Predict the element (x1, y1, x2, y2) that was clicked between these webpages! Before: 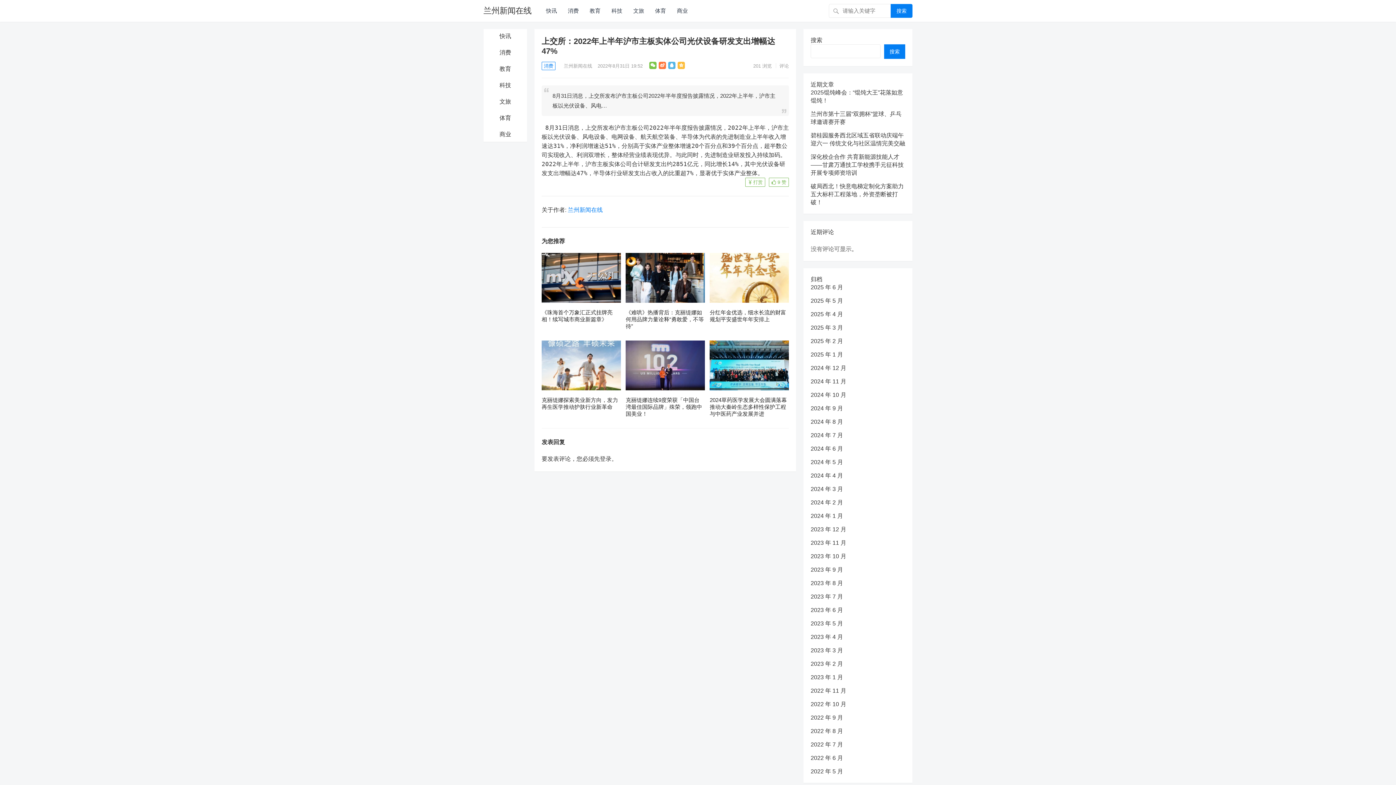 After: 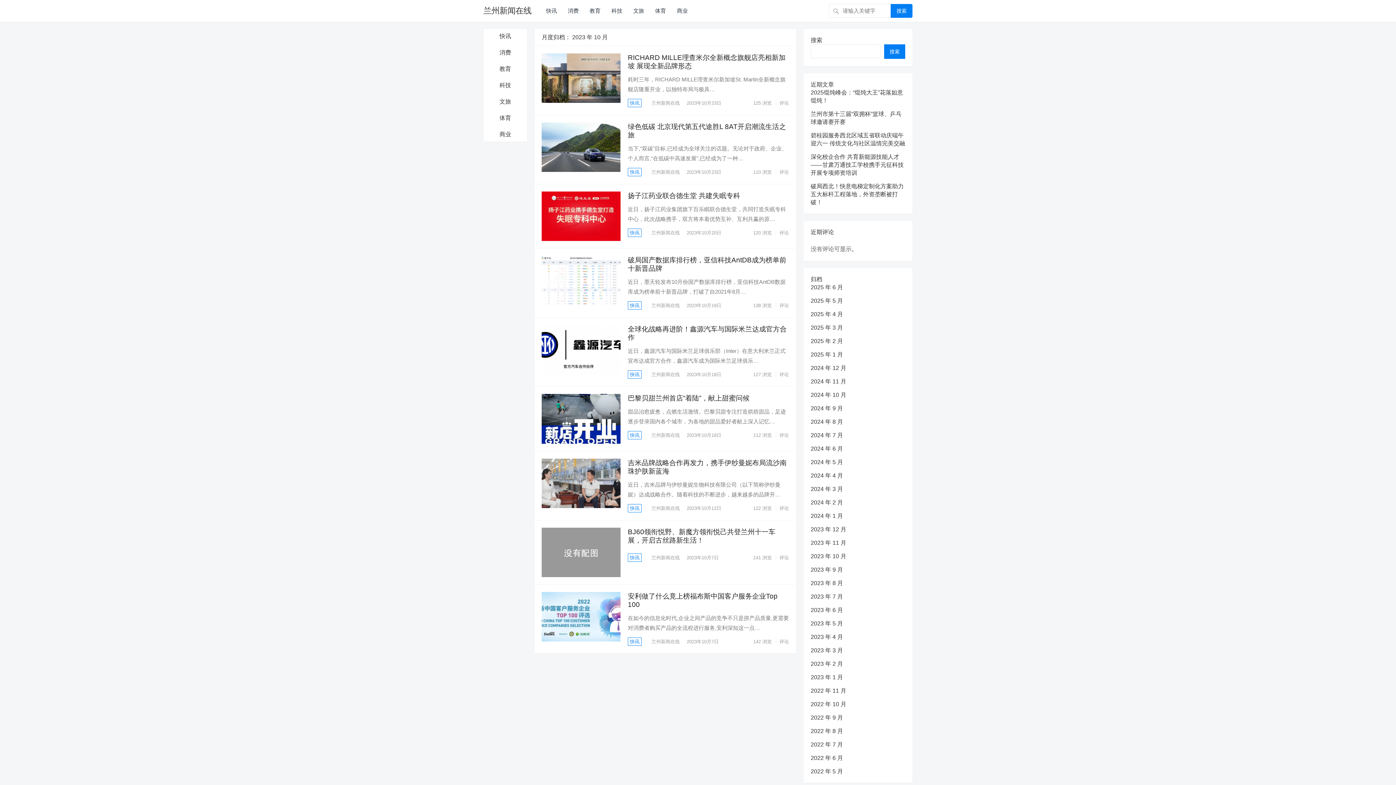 Action: label: 2023 年 10 月 bbox: (810, 553, 846, 559)